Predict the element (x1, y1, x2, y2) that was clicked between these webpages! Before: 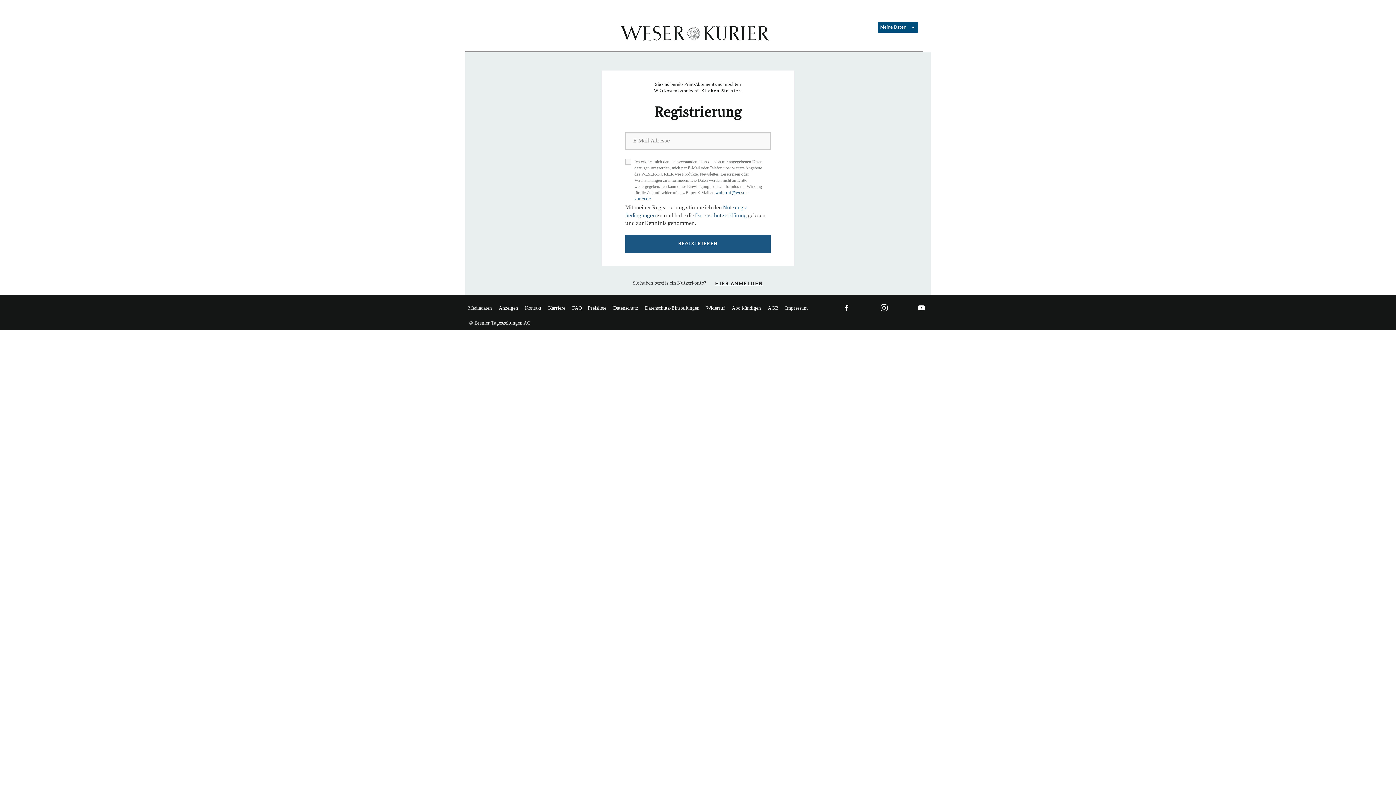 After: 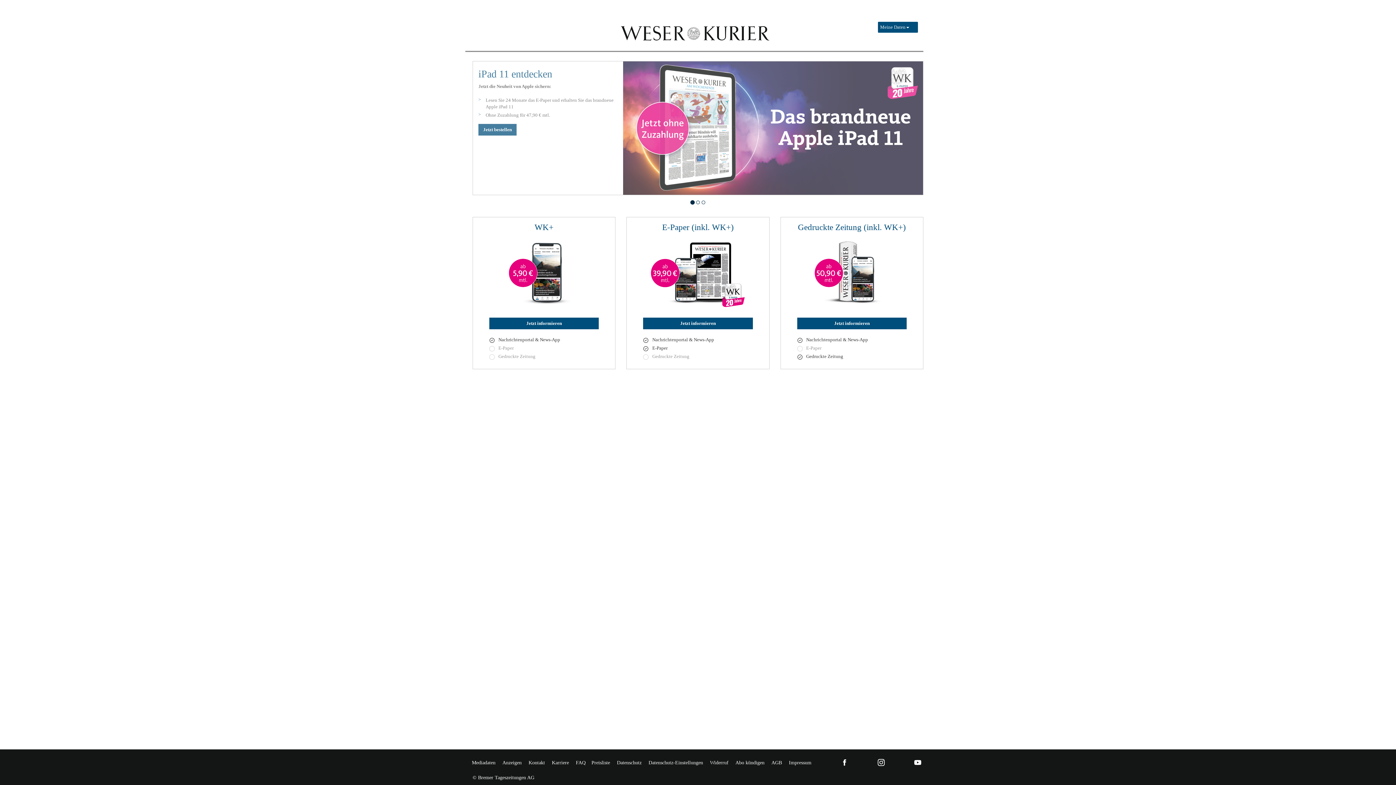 Action: label: Datenschutz-Einstellungen bbox: (642, 304, 702, 312)